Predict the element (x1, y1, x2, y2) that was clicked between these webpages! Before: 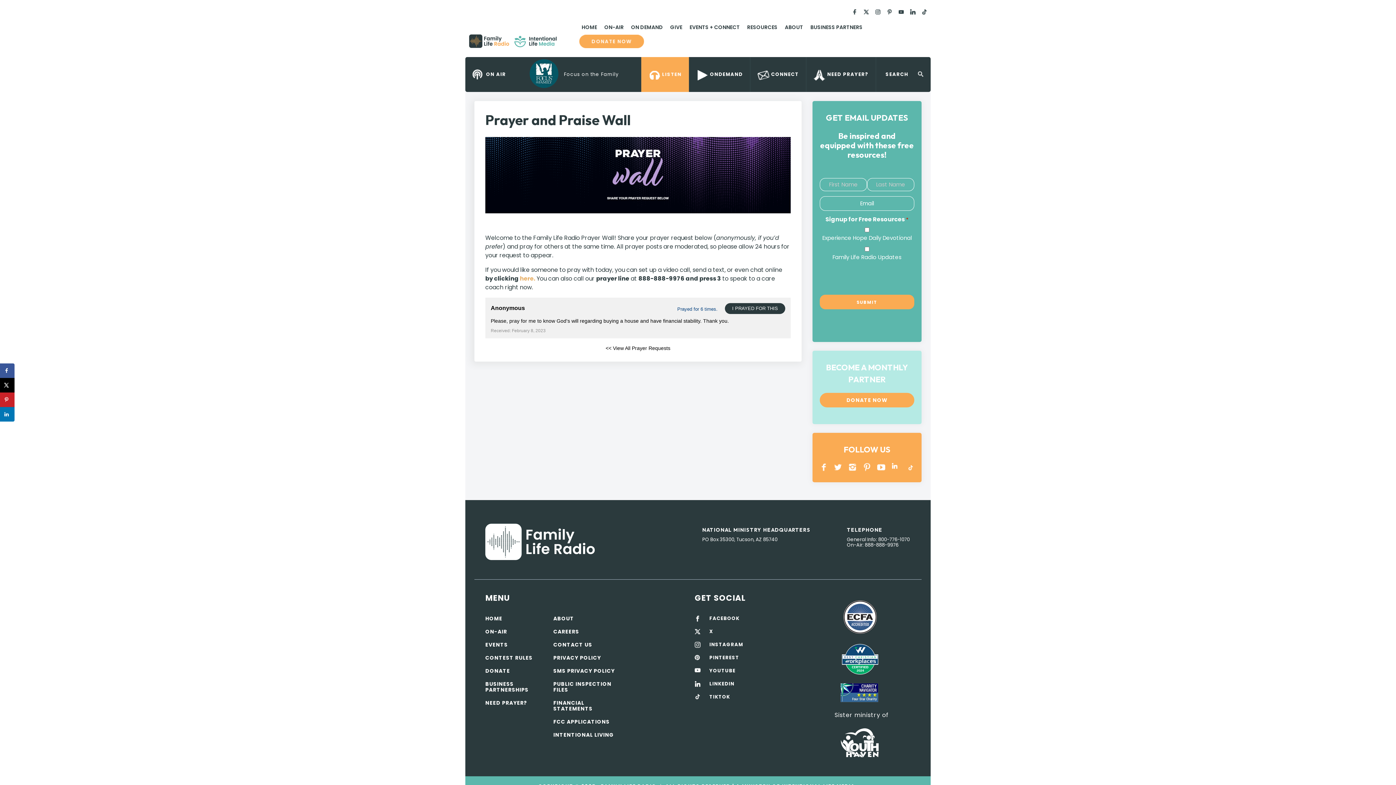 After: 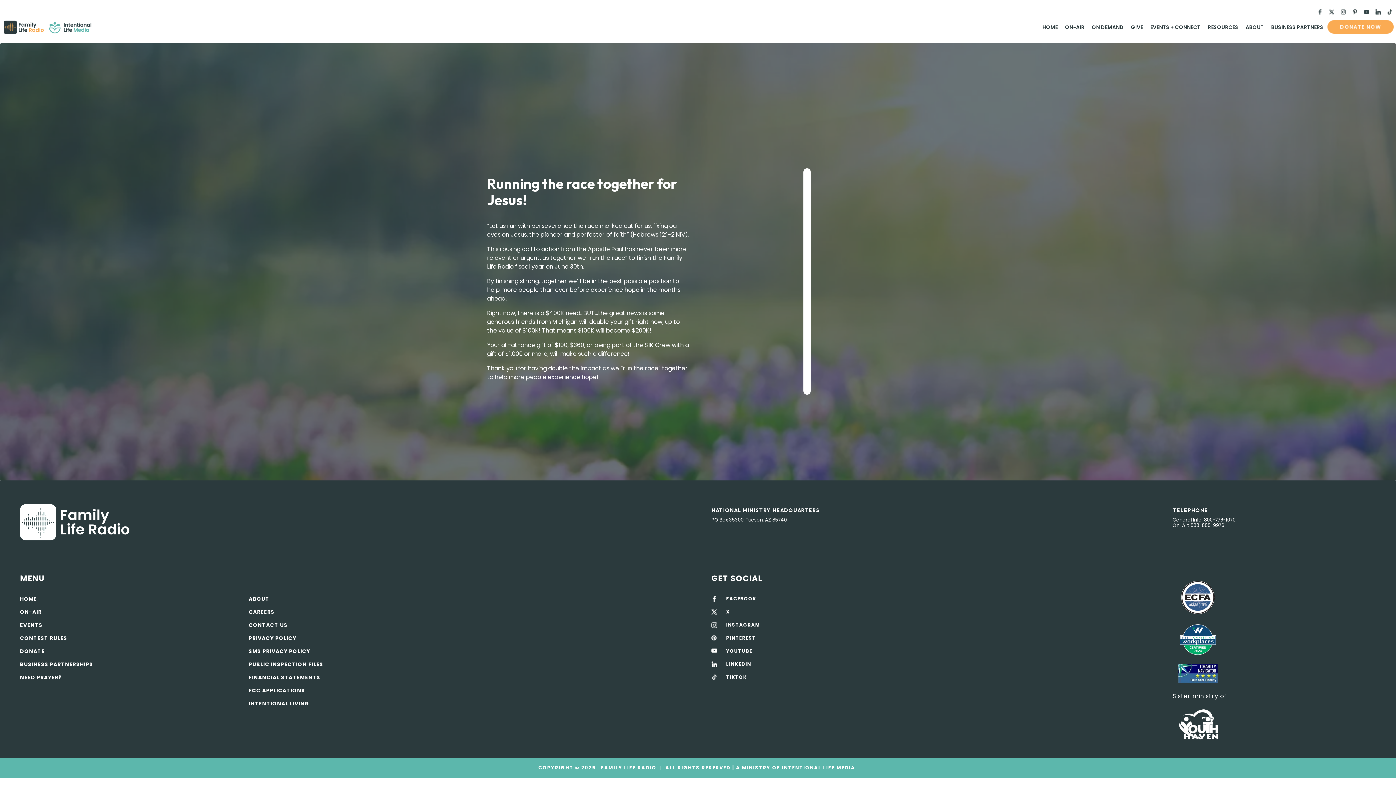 Action: label: GIVE bbox: (666, 20, 686, 34)